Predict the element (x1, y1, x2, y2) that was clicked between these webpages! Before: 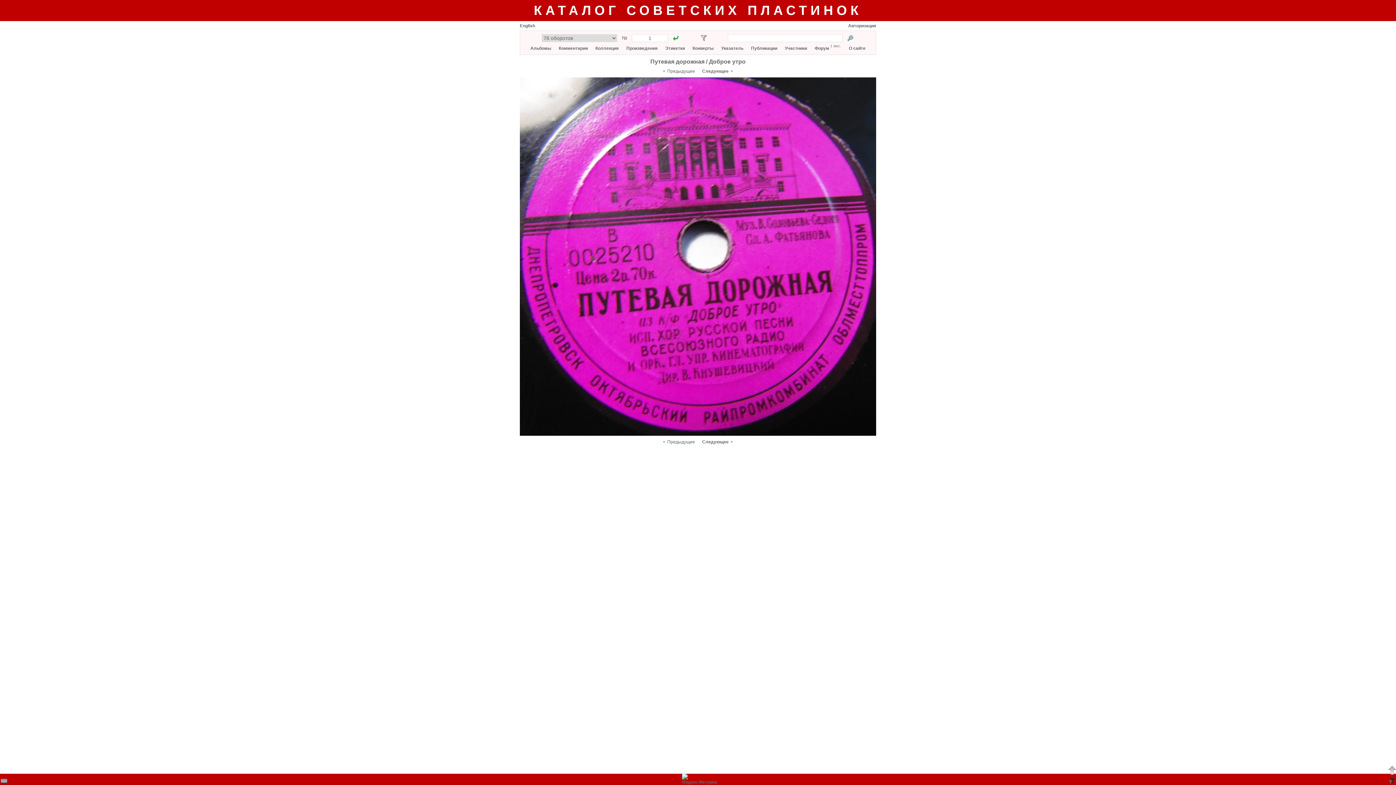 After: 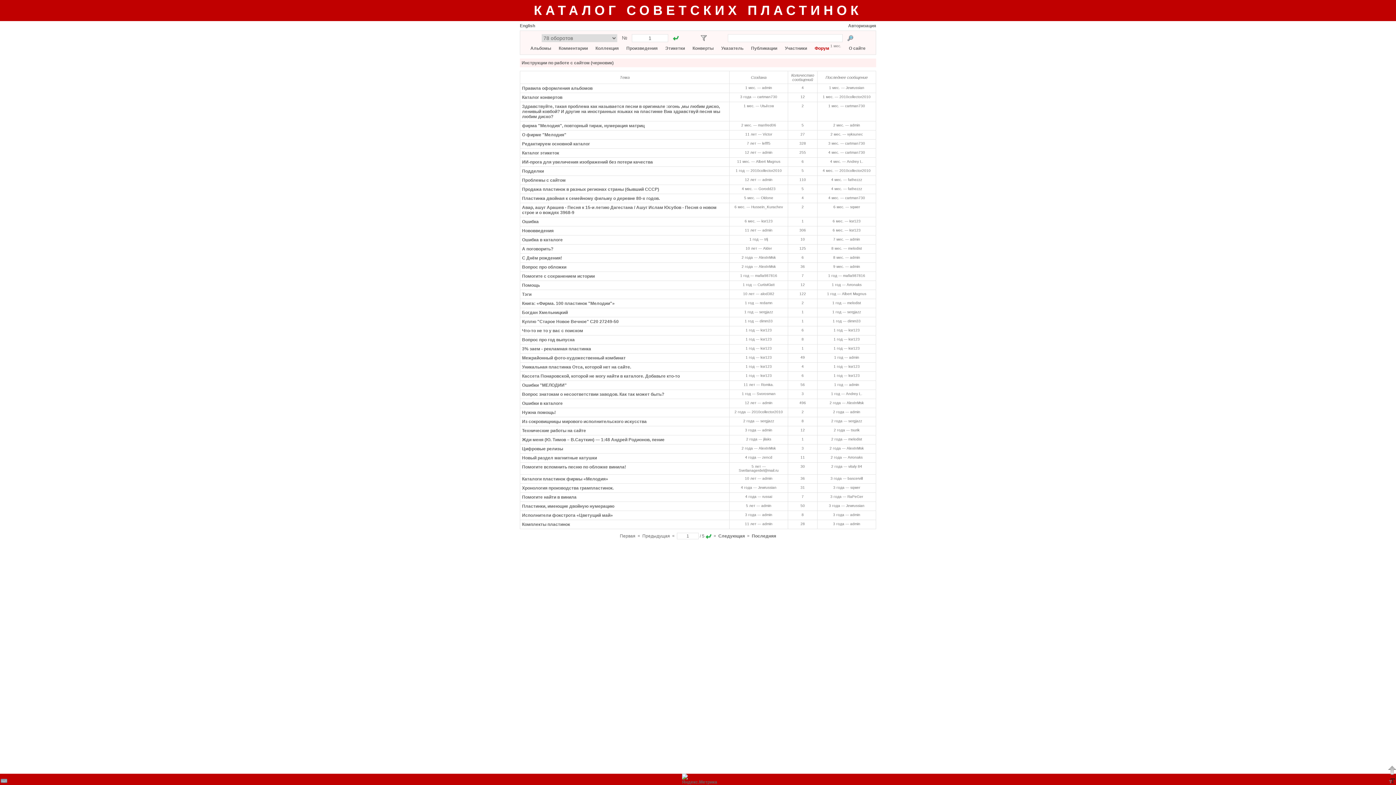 Action: bbox: (814, 45, 829, 50) label: Форум